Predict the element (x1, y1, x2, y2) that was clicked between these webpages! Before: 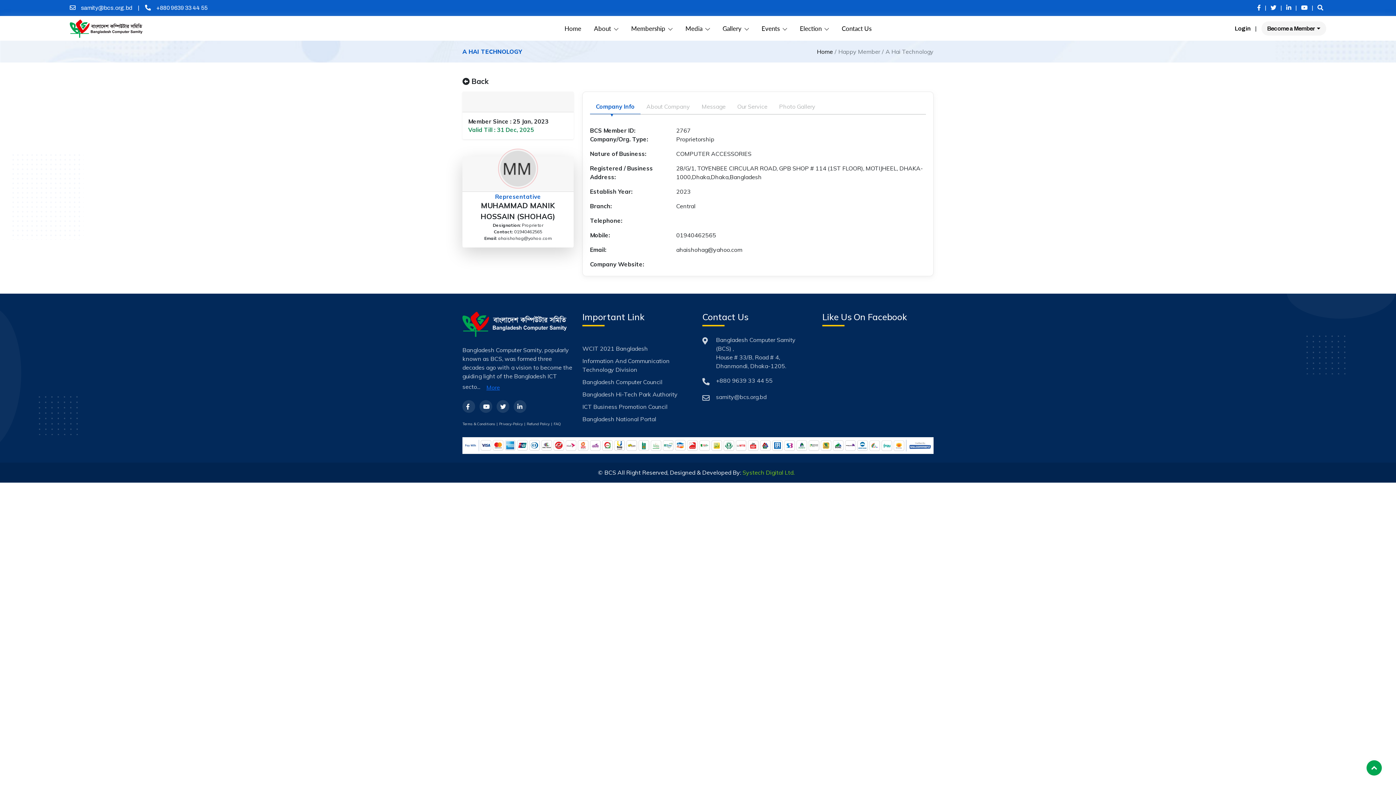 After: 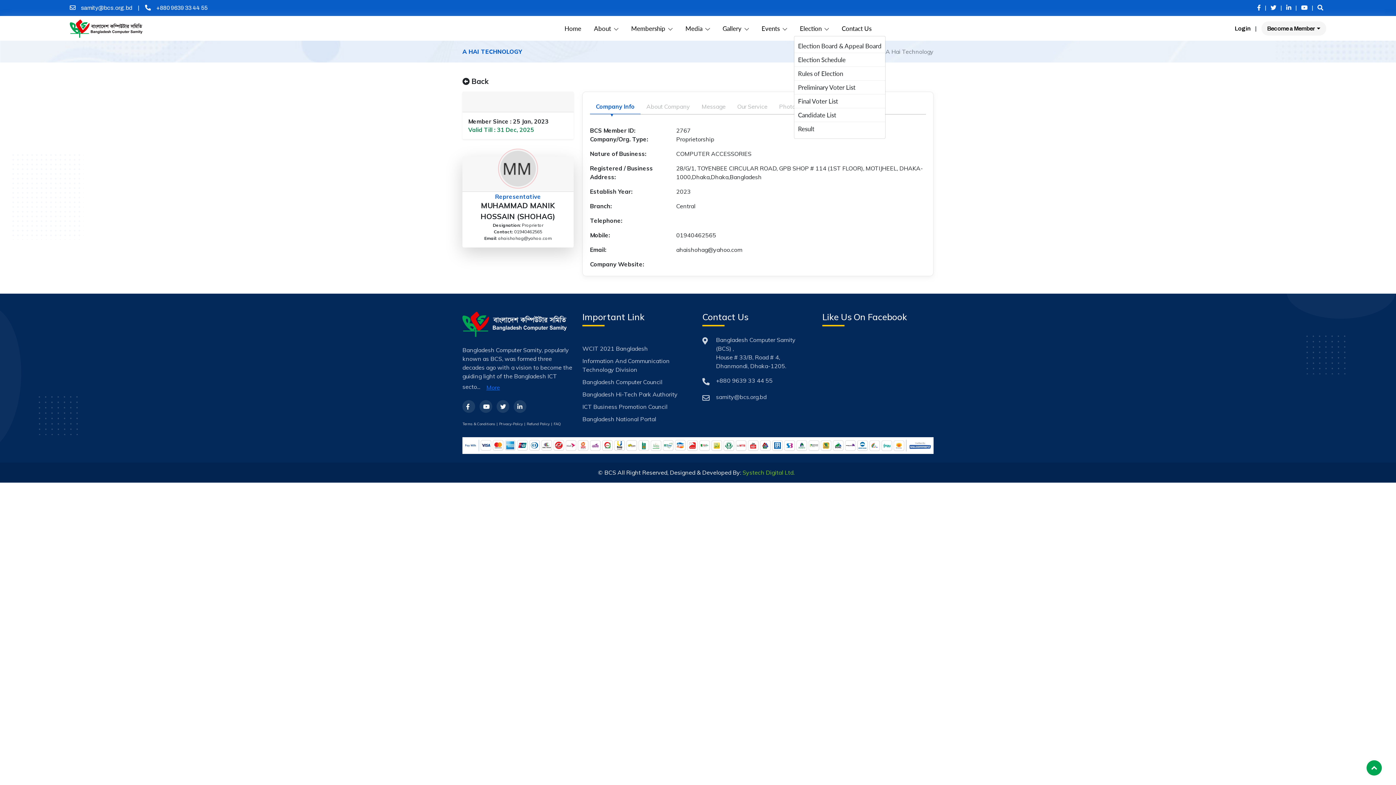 Action: label: Election   bbox: (794, 21, 835, 35)